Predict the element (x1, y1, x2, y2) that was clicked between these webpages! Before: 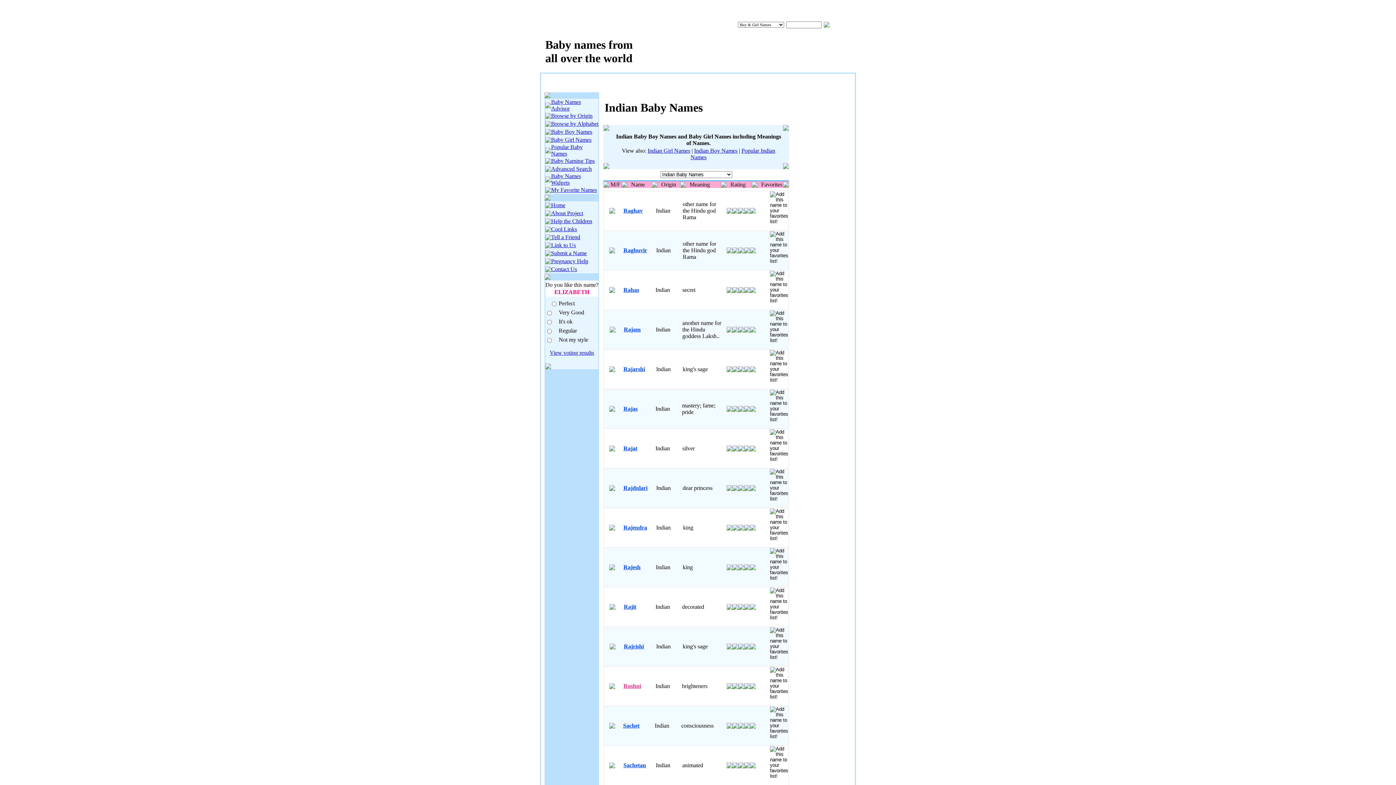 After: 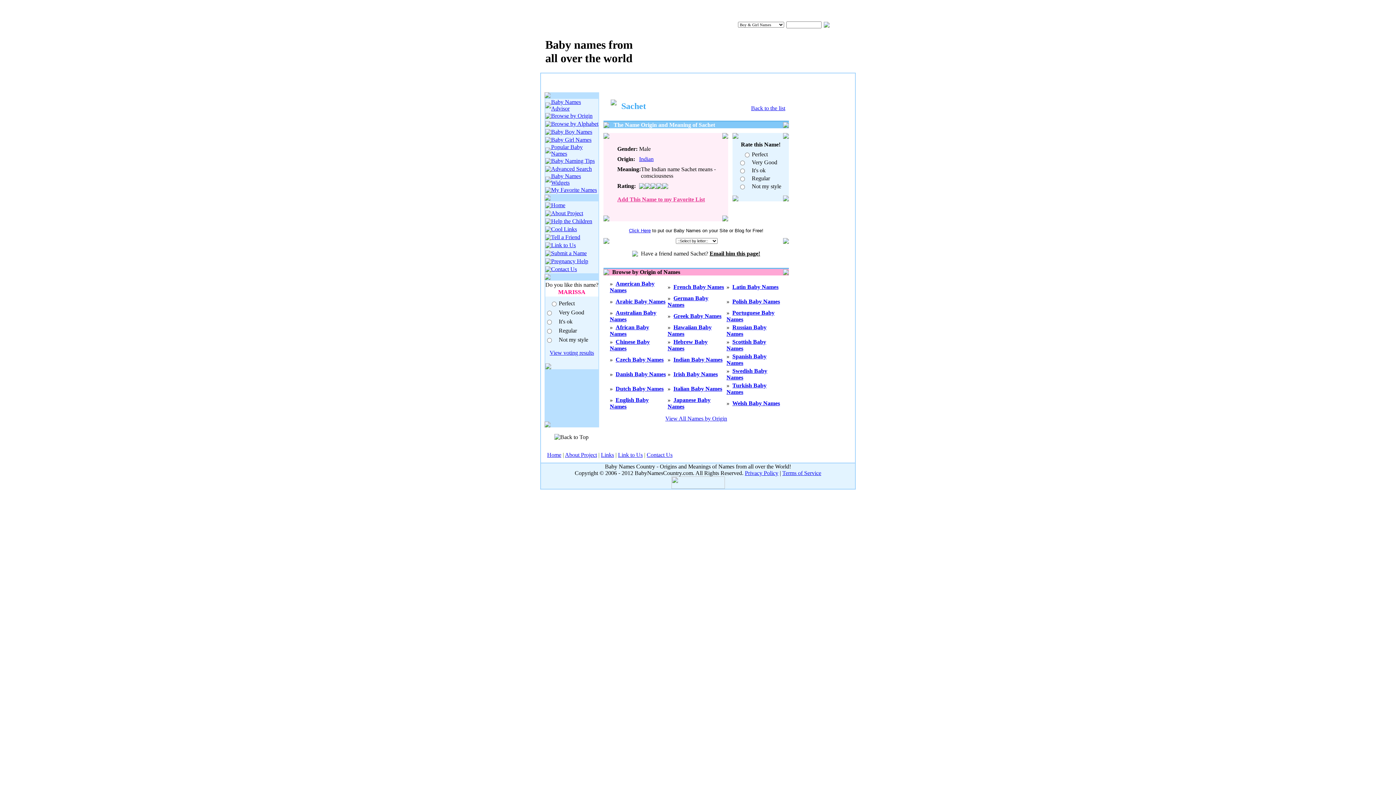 Action: label: Sachet bbox: (623, 722, 639, 729)